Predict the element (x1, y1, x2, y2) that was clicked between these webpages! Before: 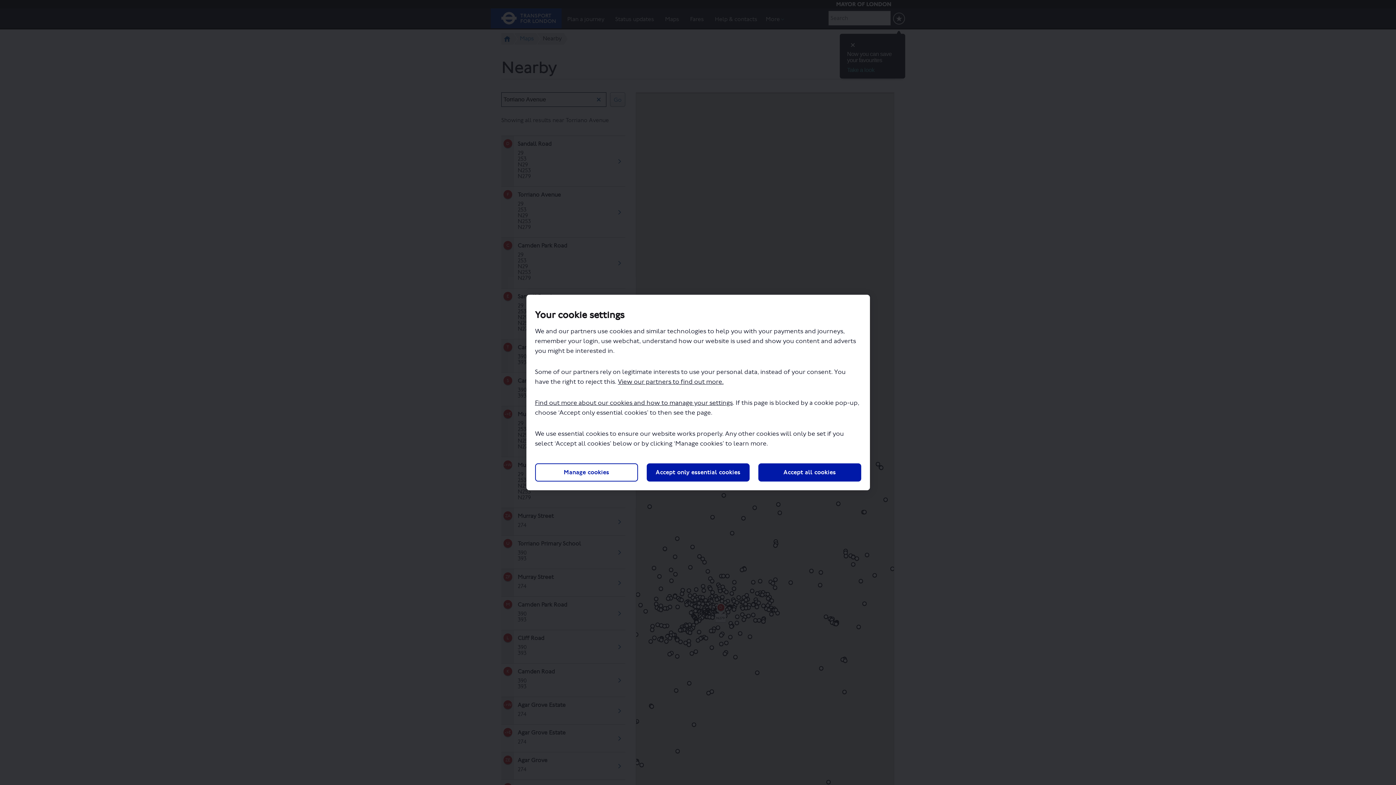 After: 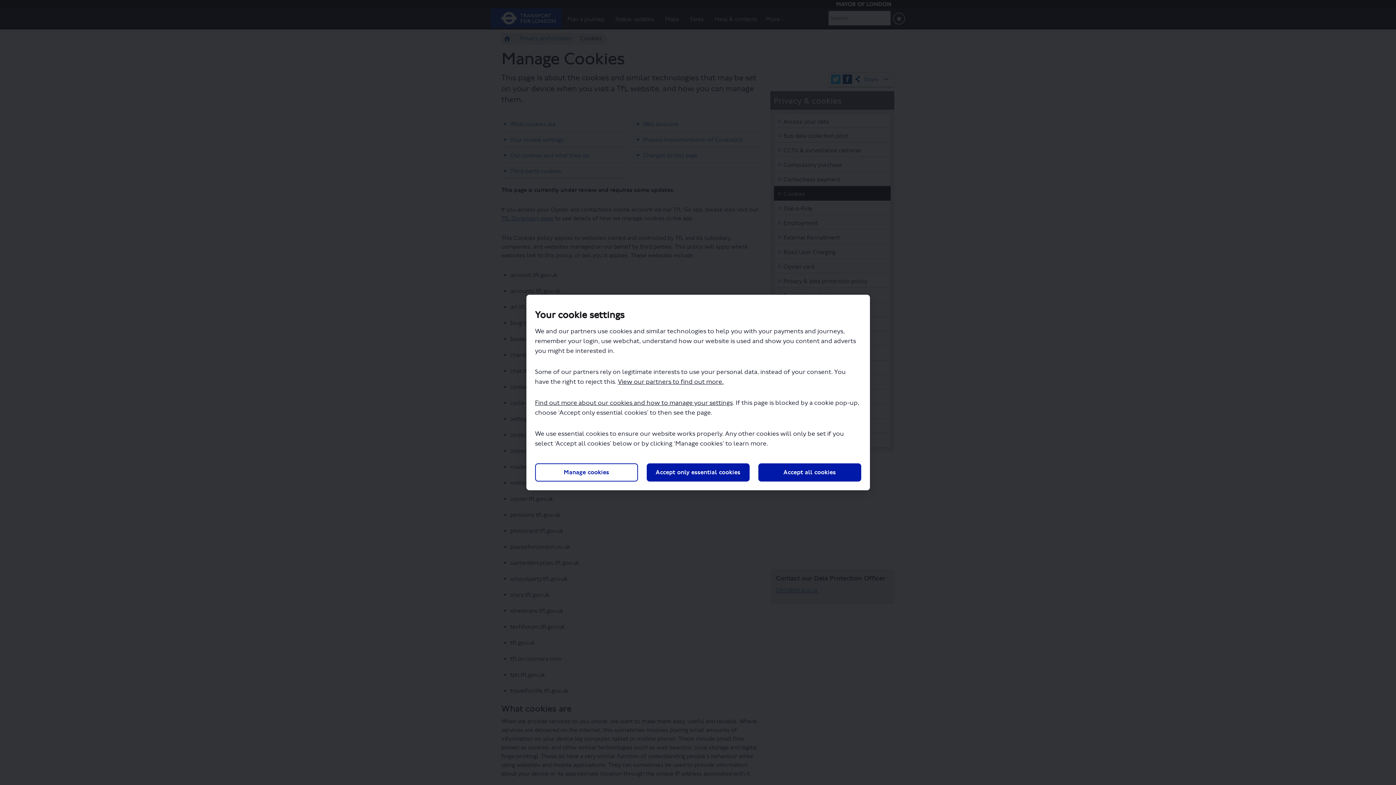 Action: label: Find out more about our cookies and how to manage your settings bbox: (535, 399, 732, 406)